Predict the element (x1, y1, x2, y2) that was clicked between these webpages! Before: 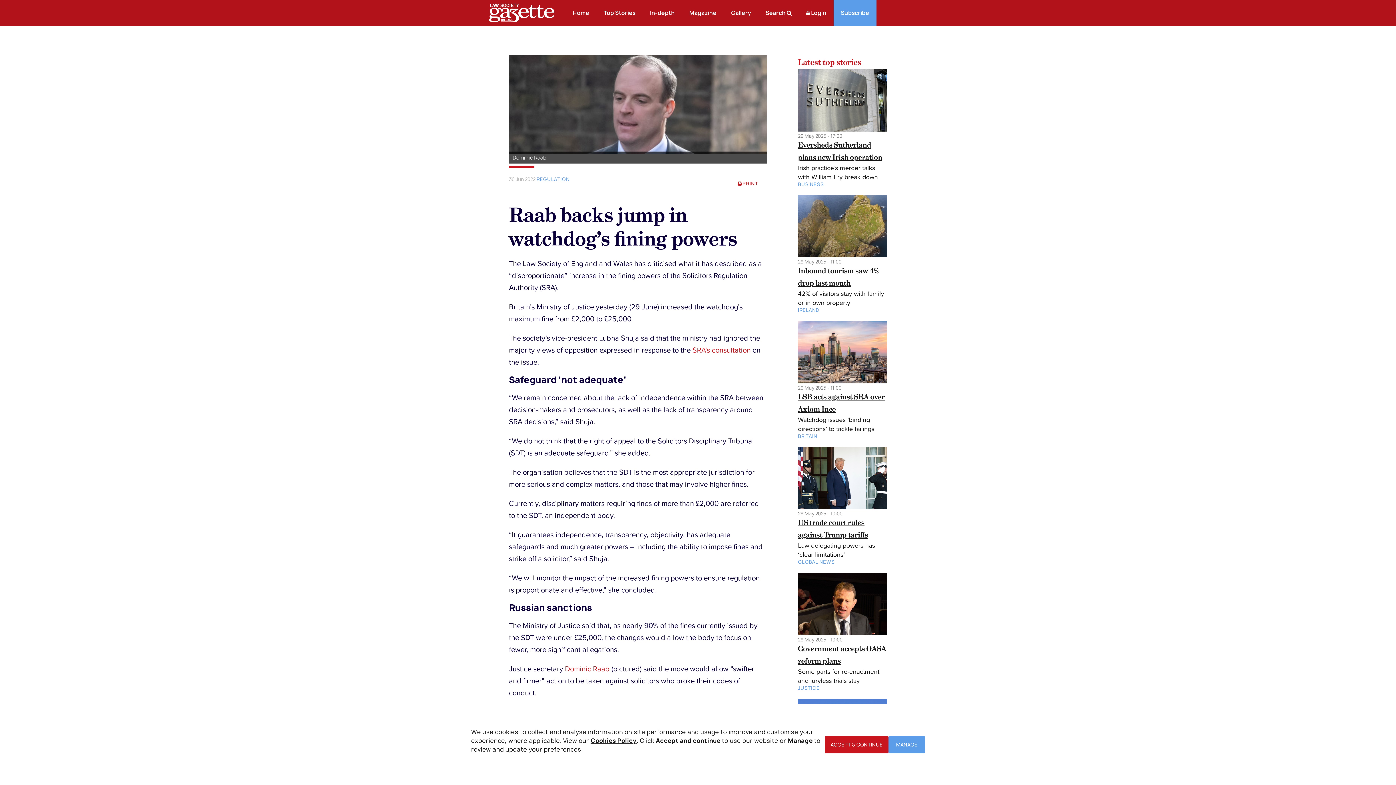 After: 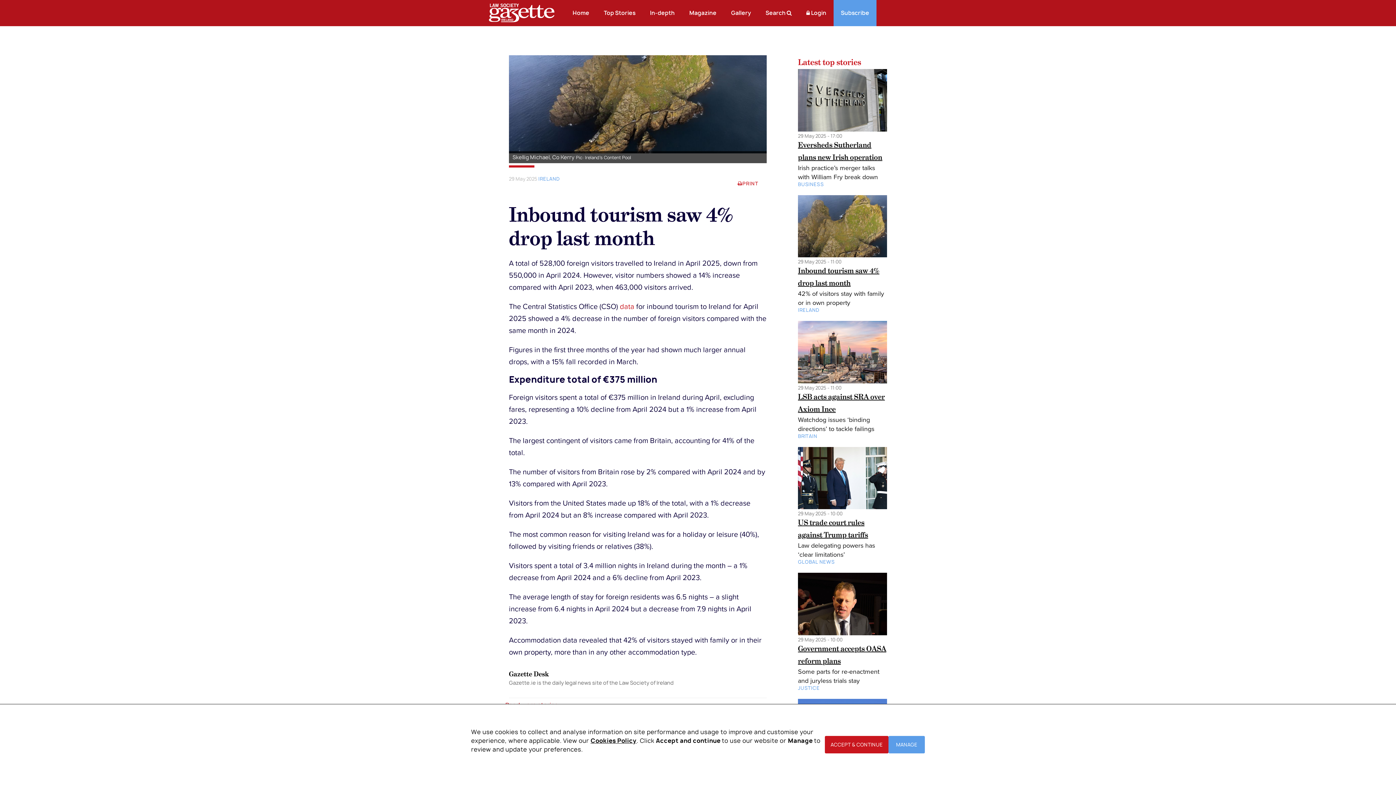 Action: bbox: (798, 279, 887, 307) label: Inbound tourism saw 4% drop last month

42% of visitors stay with family or in own property